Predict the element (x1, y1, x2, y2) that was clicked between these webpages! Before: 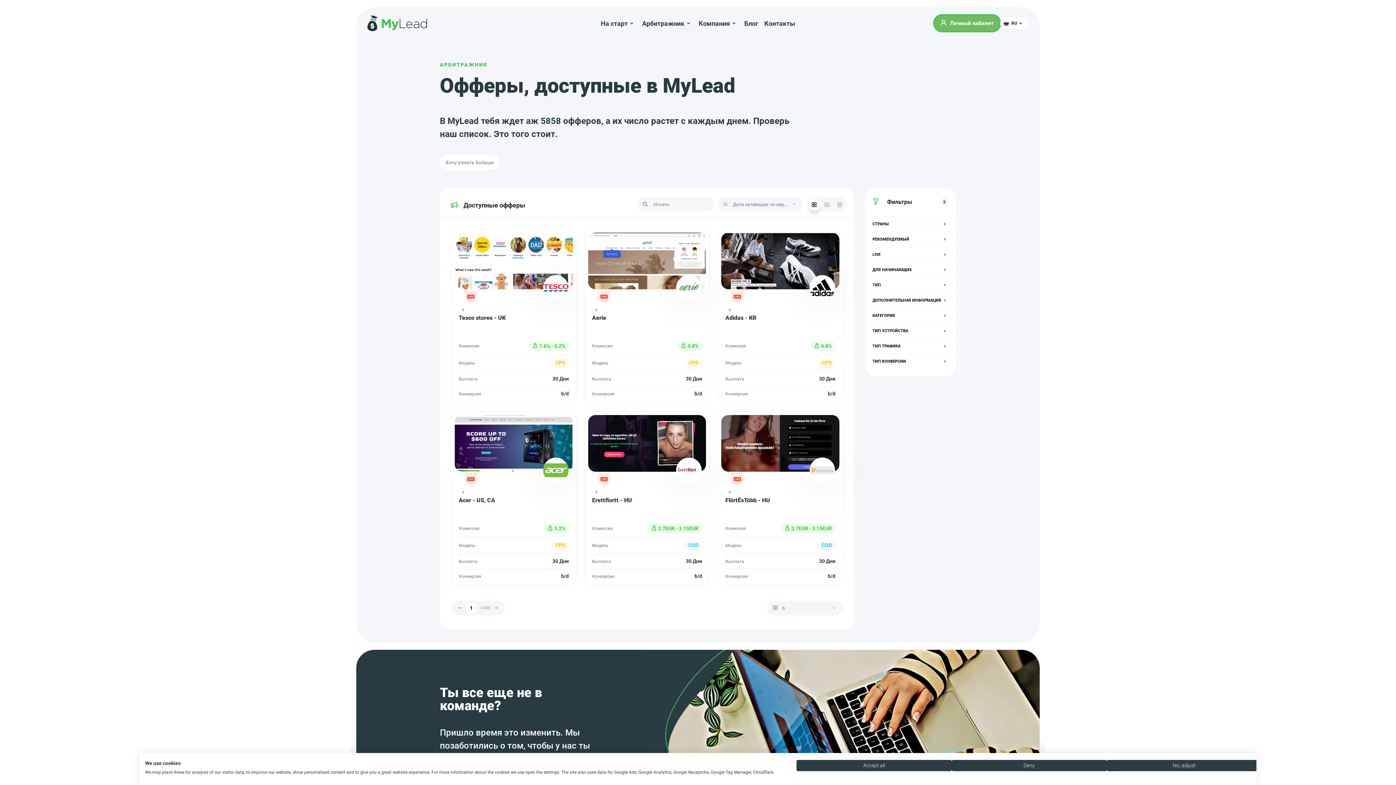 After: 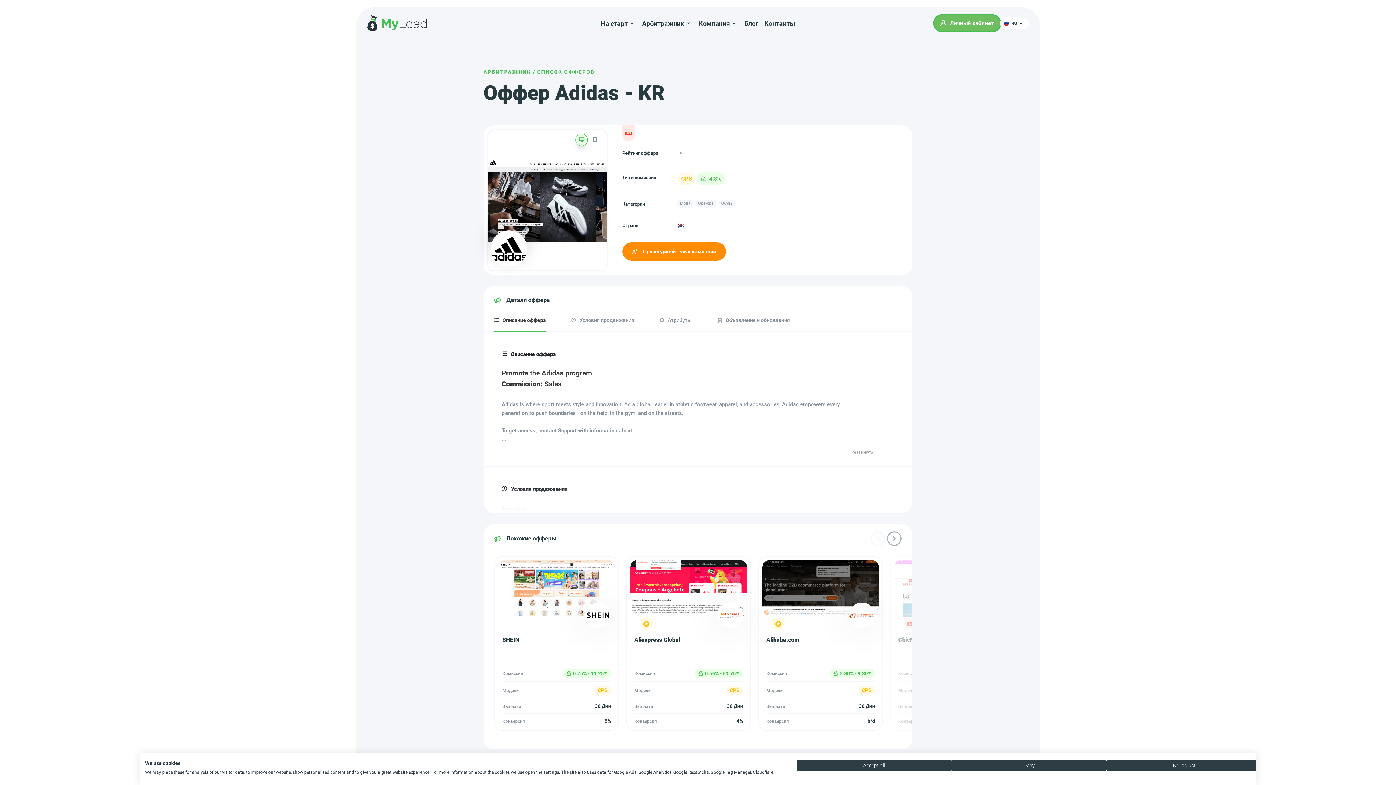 Action: bbox: (713, 225, 847, 407) label: 0
Adidas - KR
Комиссия
4.8%
Модель
CPS
Выплата
30 Дни
Конверсия
b/d